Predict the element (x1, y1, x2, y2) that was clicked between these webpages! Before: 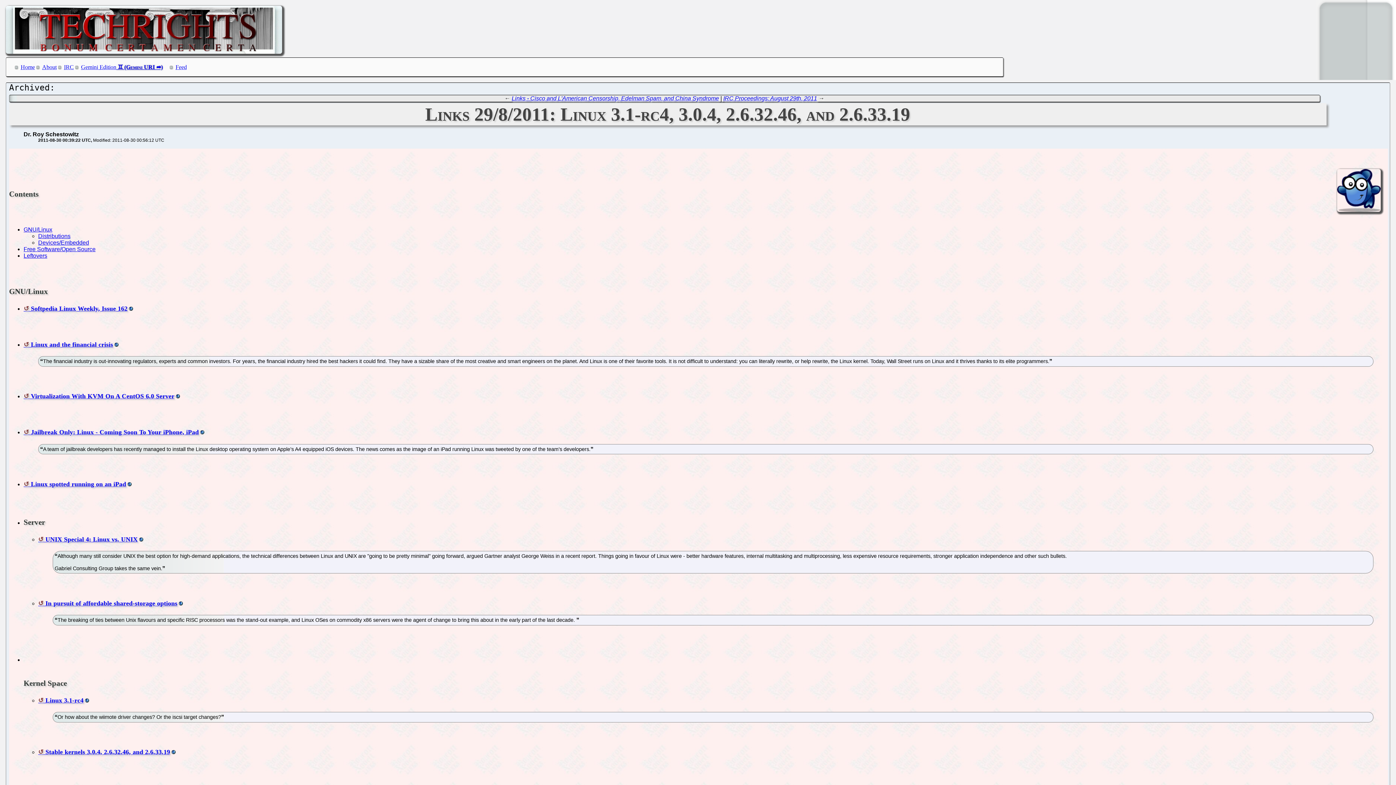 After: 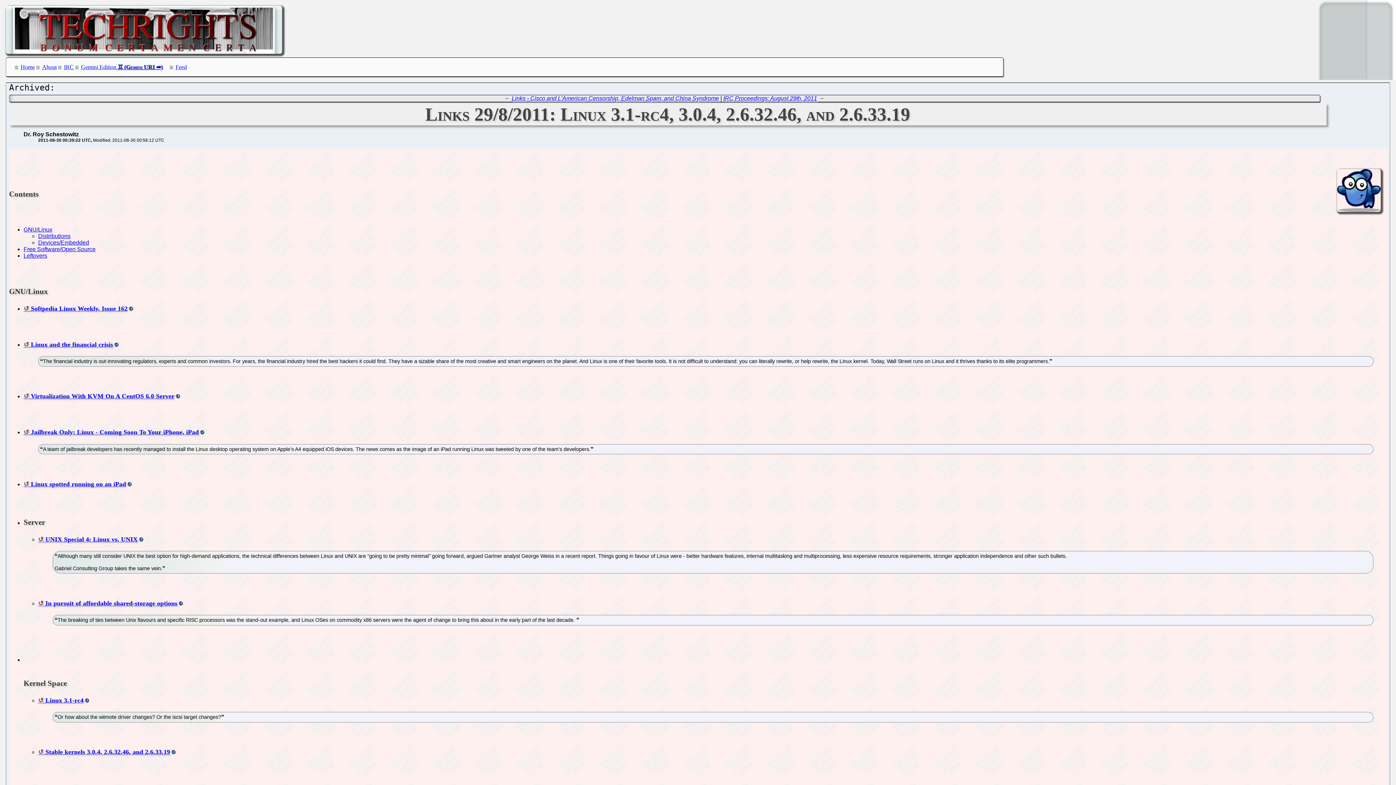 Action: label: GNU/Linux bbox: (9, 287, 48, 295)